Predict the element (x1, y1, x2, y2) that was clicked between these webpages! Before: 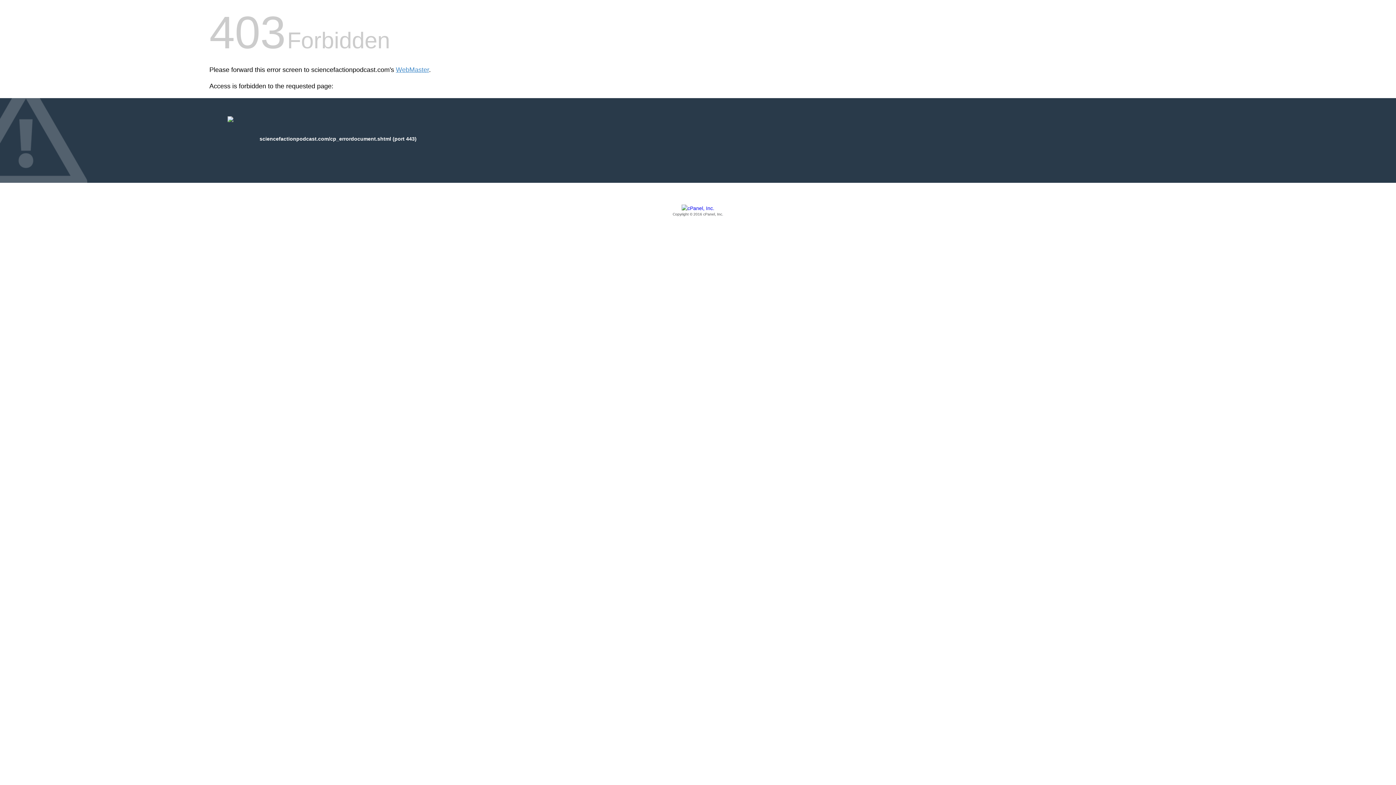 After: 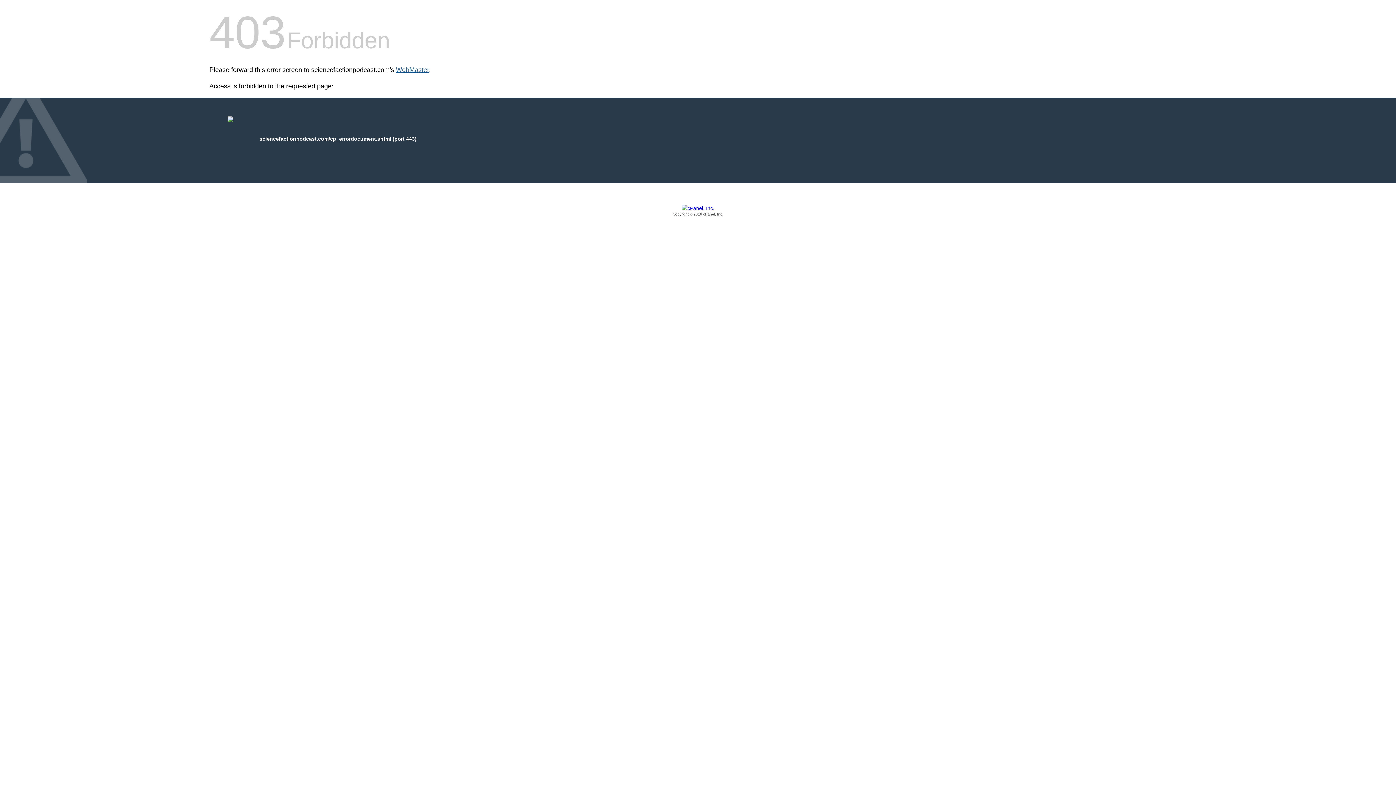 Action: label: WebMaster bbox: (396, 66, 429, 73)